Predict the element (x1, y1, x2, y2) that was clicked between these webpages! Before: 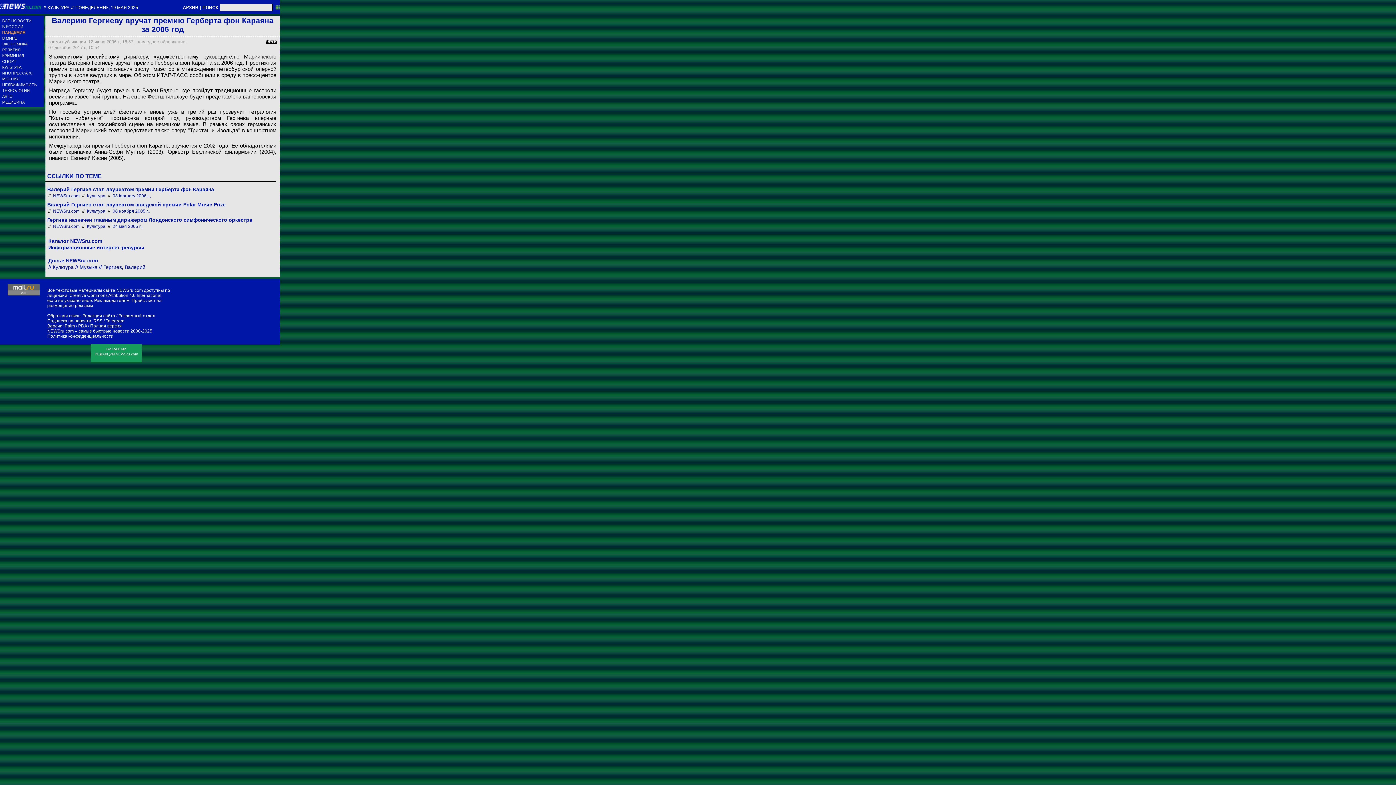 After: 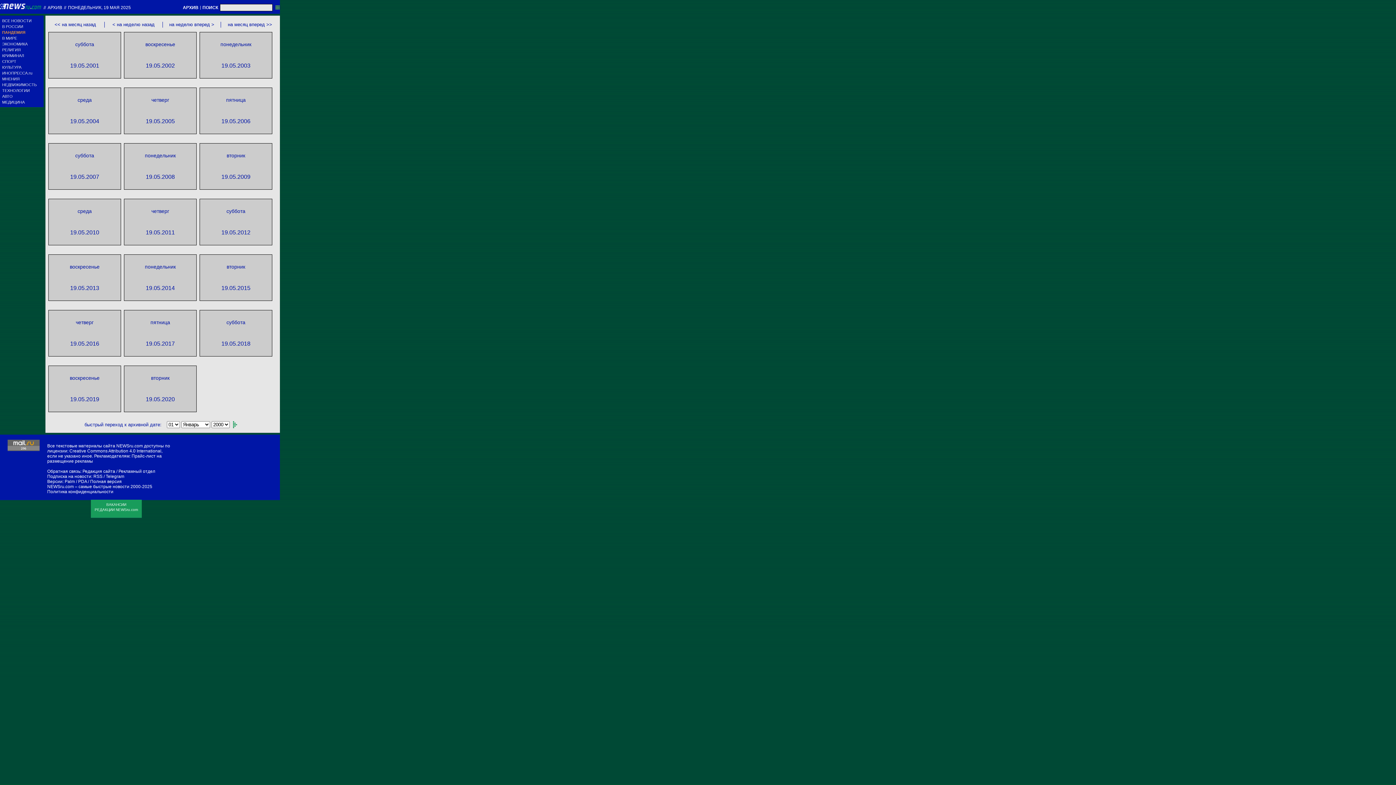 Action: bbox: (0, 2, 41, 13)